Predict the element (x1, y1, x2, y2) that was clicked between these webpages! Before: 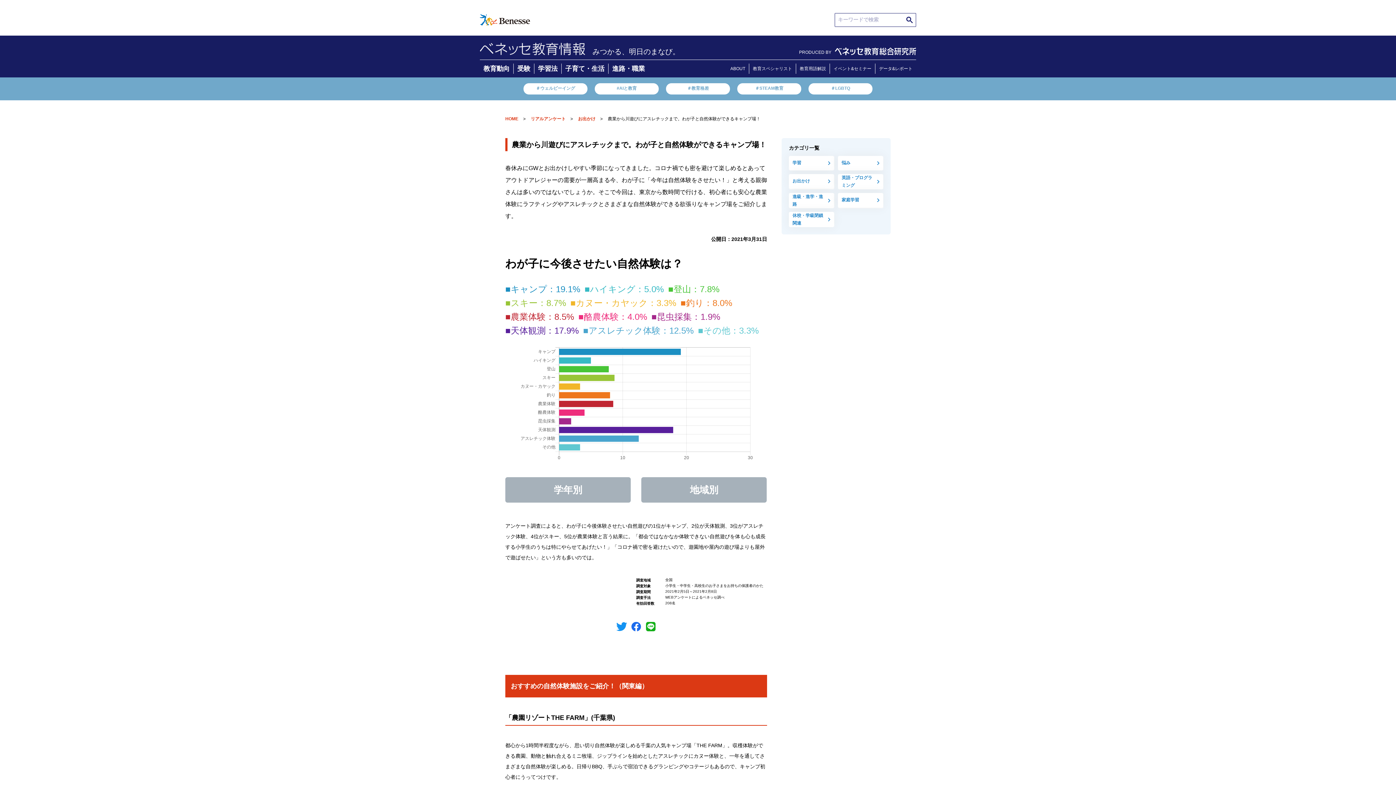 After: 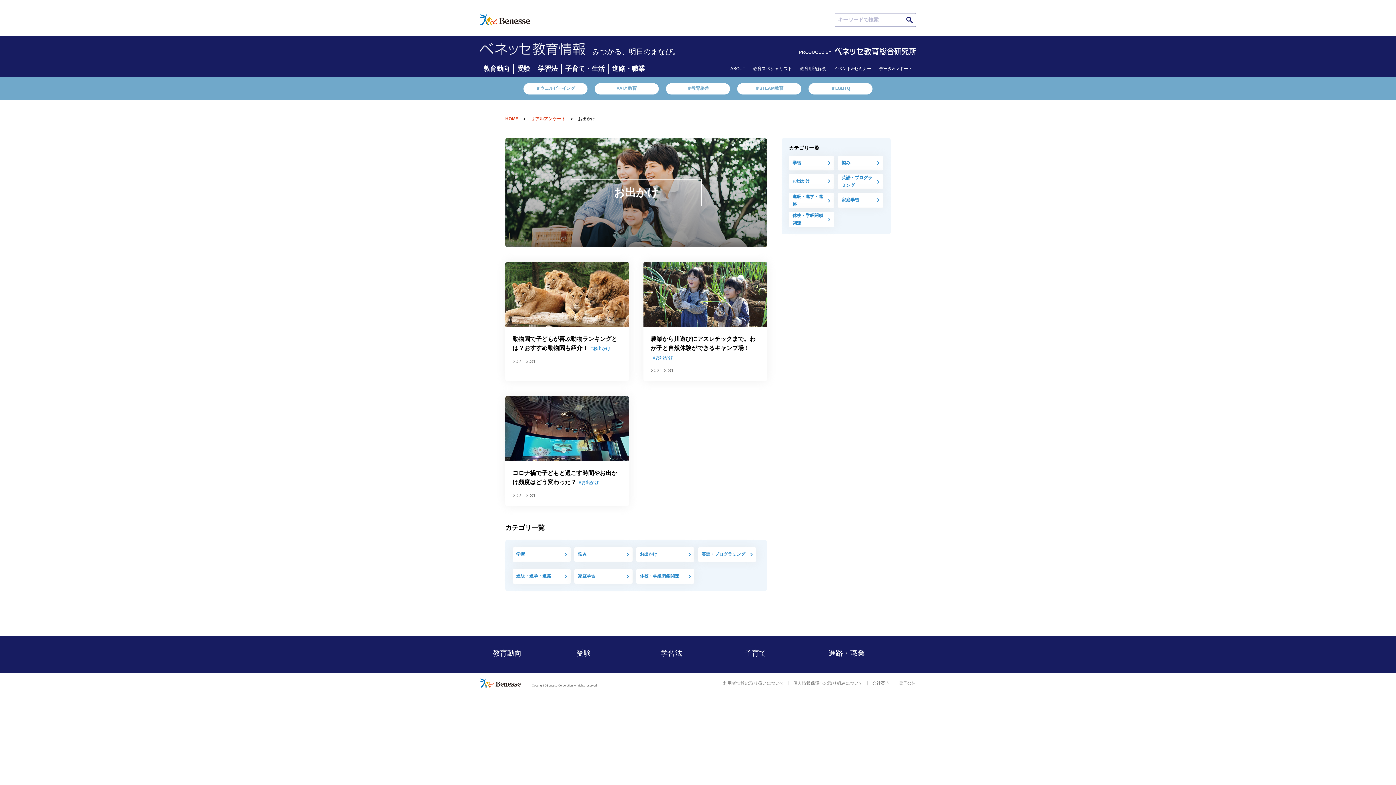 Action: label: お出かけ bbox: (789, 174, 834, 188)